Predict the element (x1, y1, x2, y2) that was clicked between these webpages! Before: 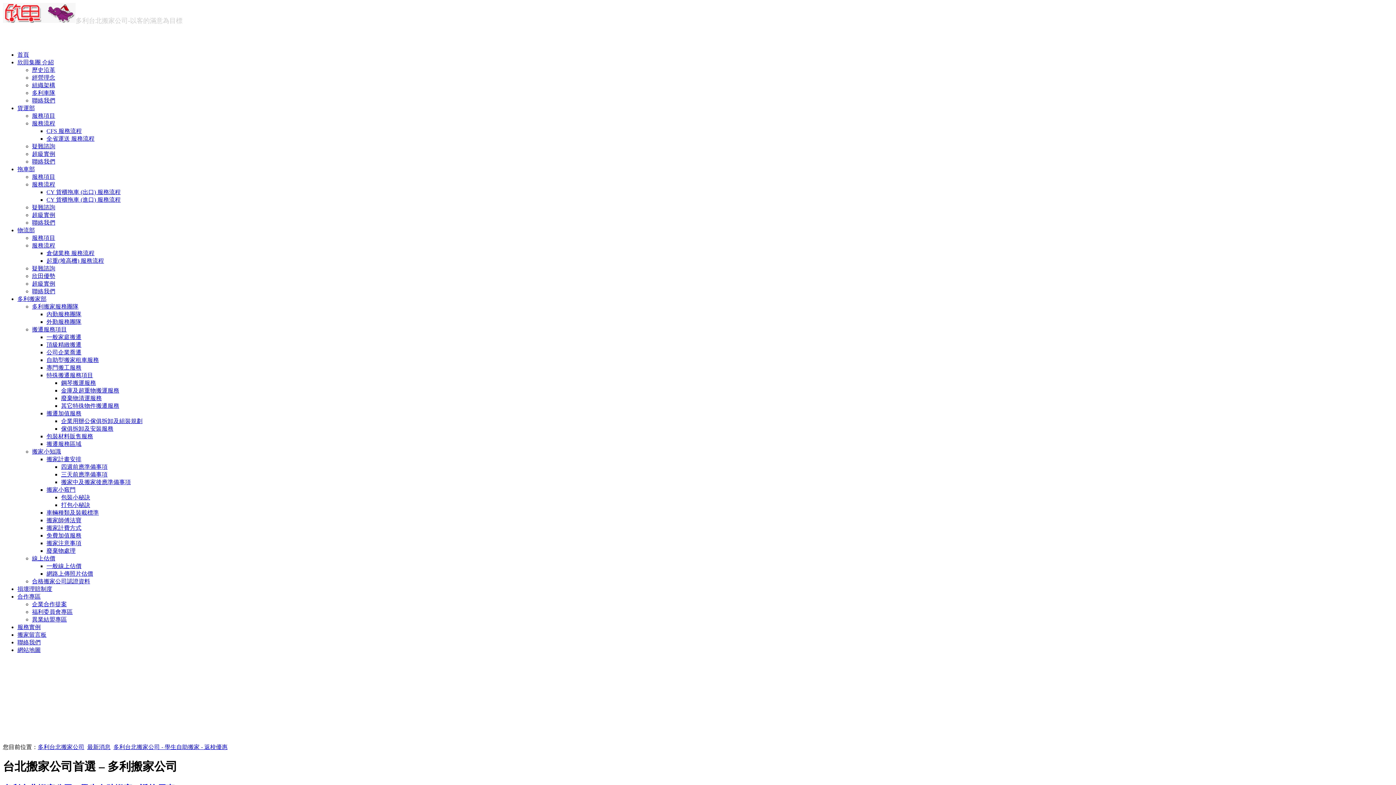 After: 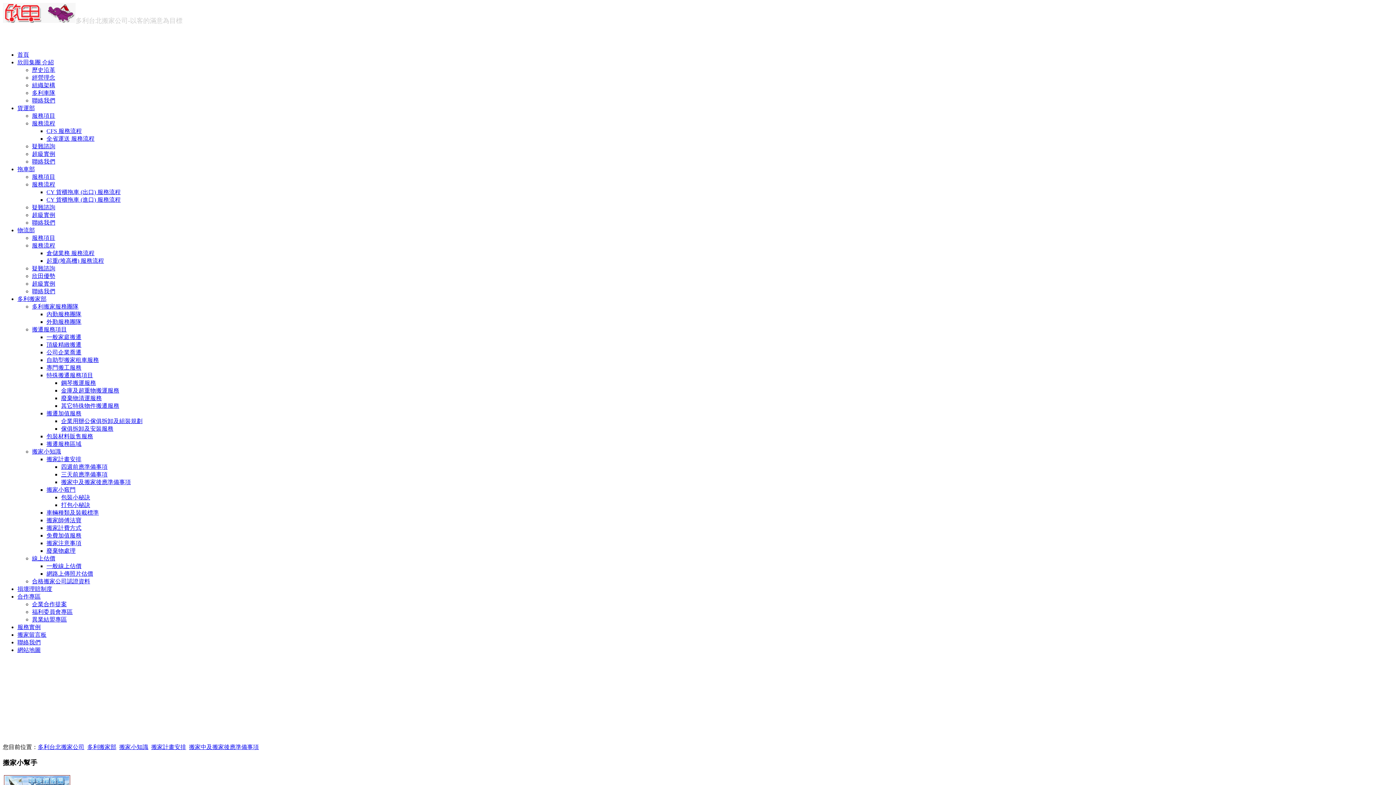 Action: bbox: (61, 479, 130, 485) label: 搬家中及搬家後應準備事項